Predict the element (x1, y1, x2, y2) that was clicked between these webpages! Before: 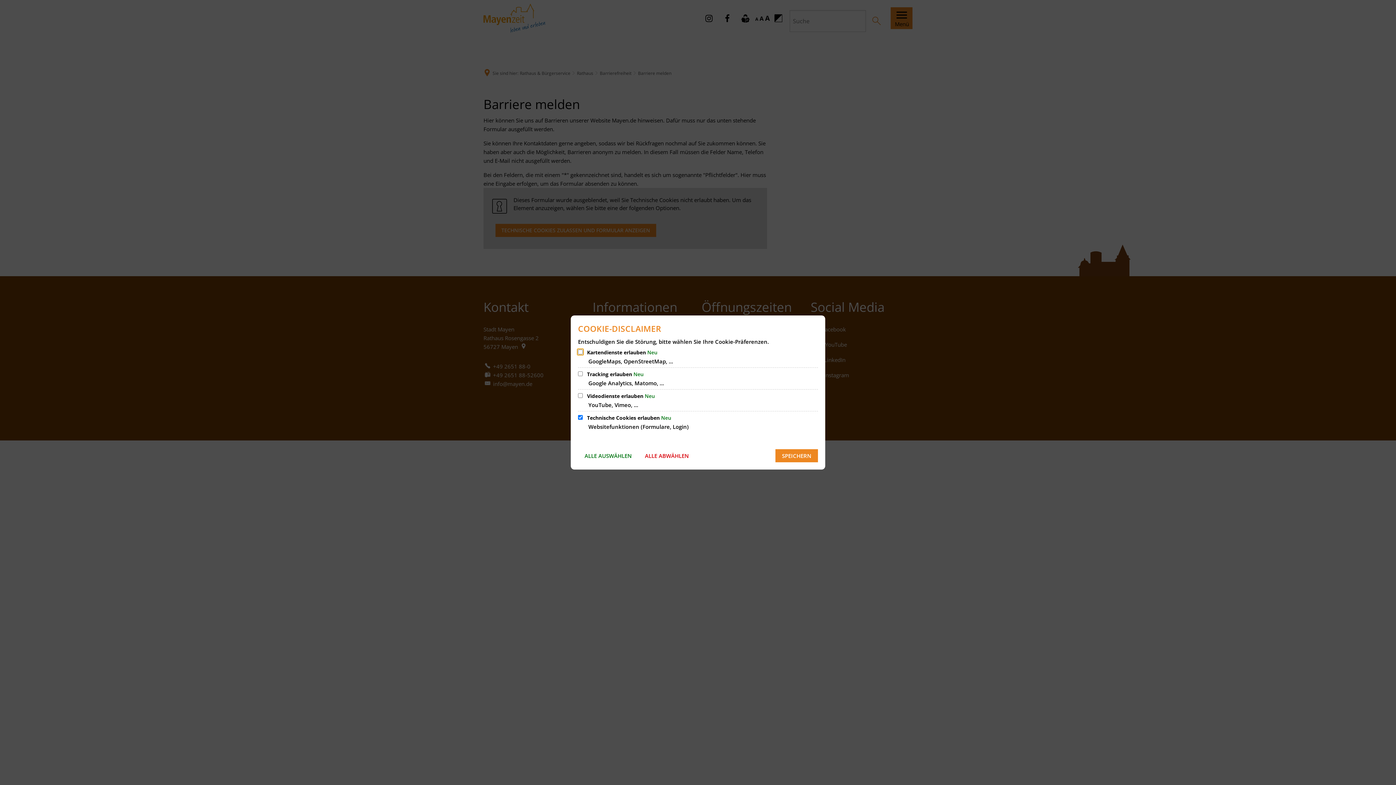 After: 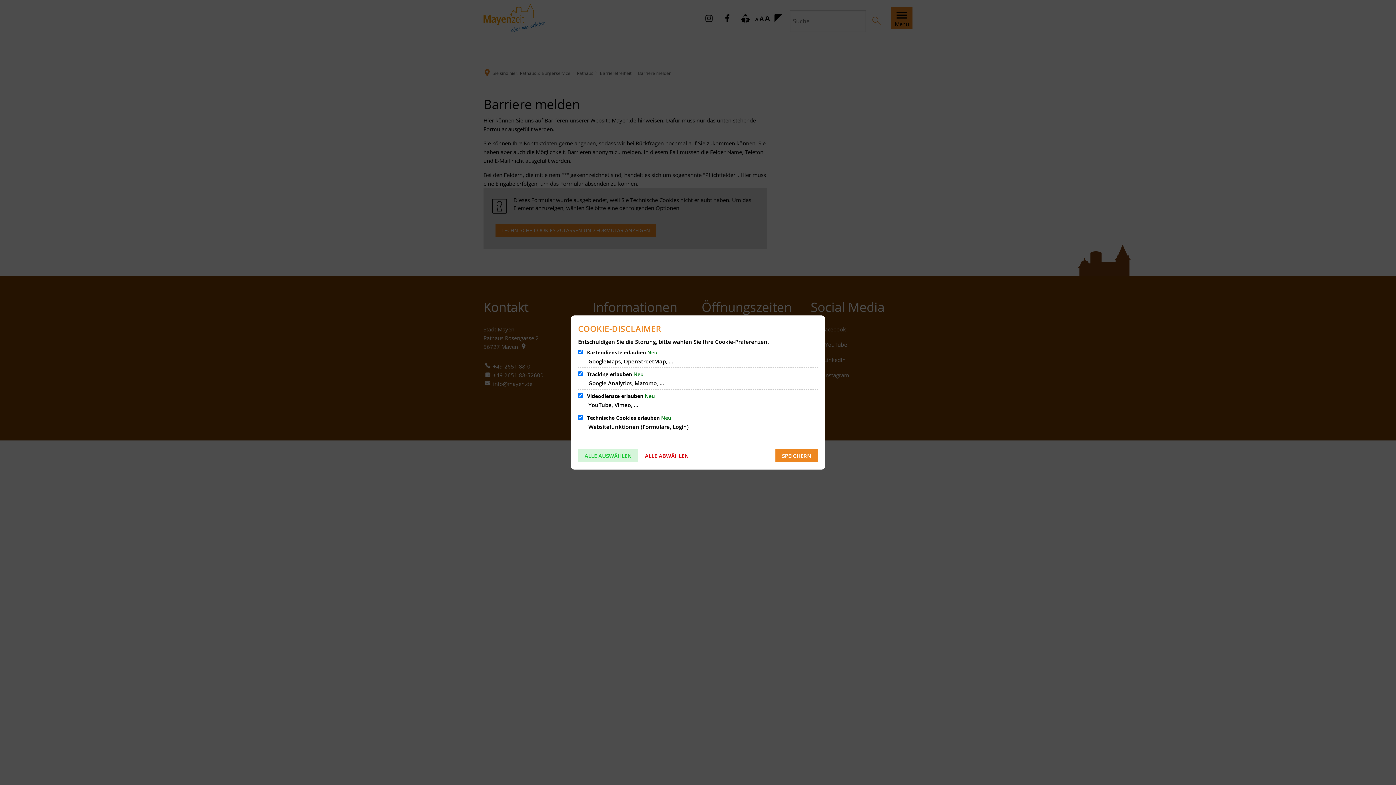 Action: bbox: (578, 449, 638, 462) label: ALLE AUSWÄHLEN